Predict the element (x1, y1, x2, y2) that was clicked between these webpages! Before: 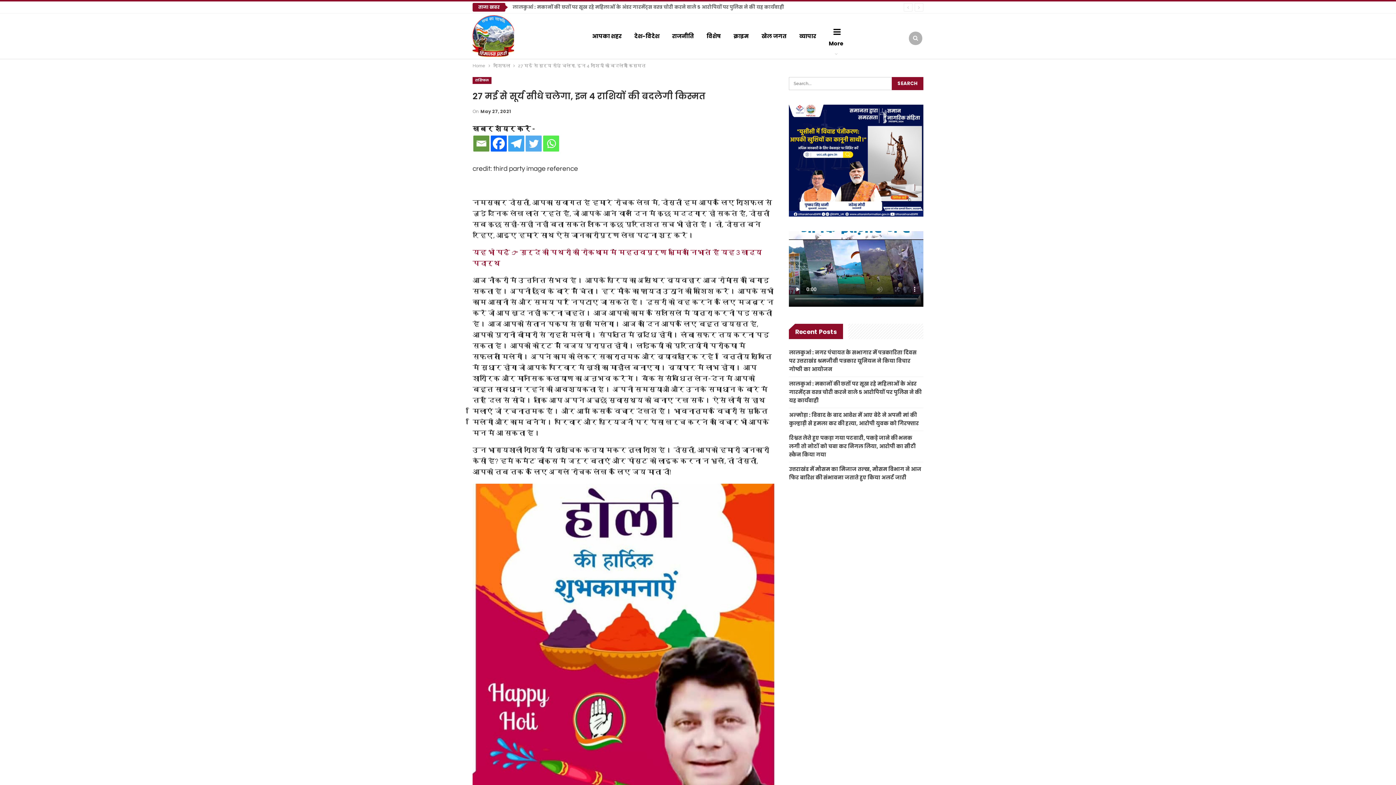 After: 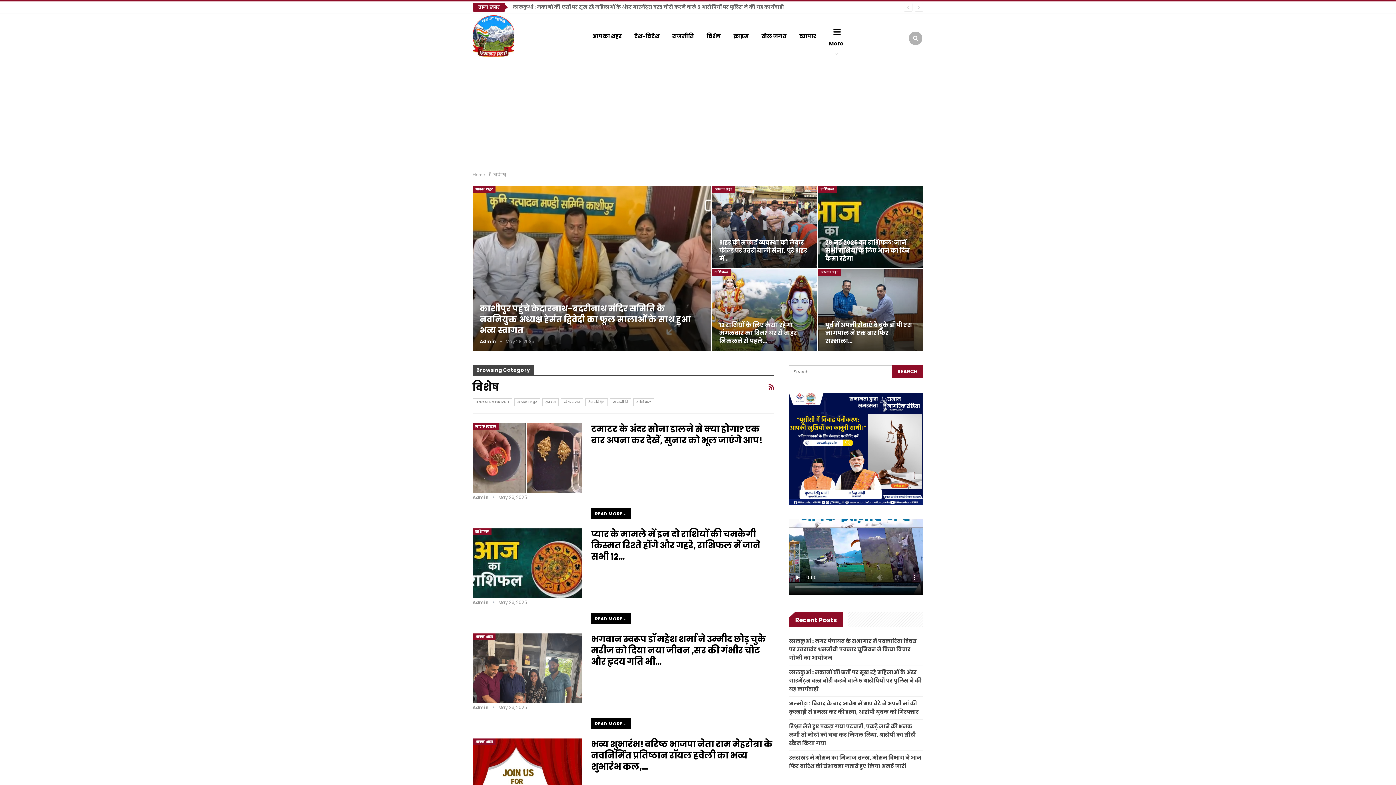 Action: bbox: (700, 13, 726, 58) label: विशेष